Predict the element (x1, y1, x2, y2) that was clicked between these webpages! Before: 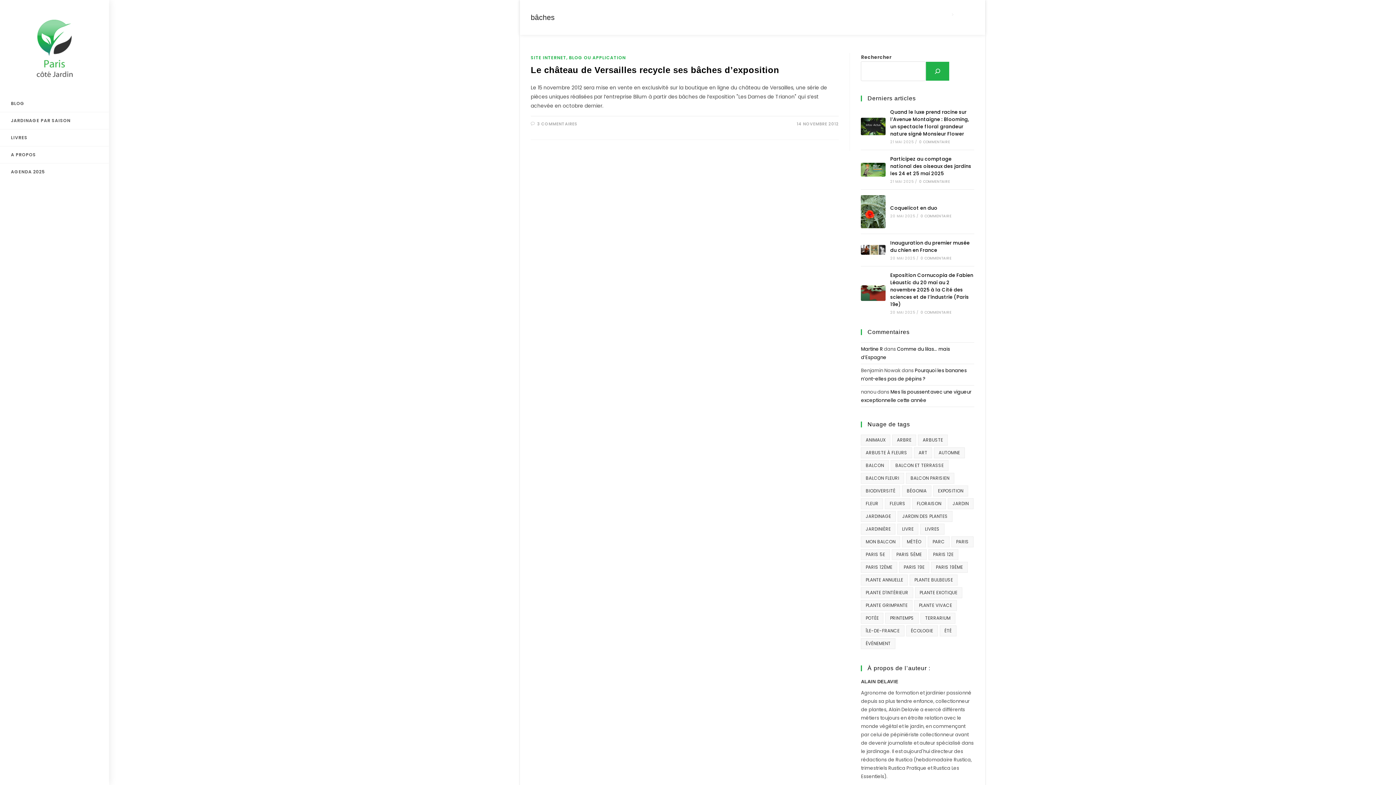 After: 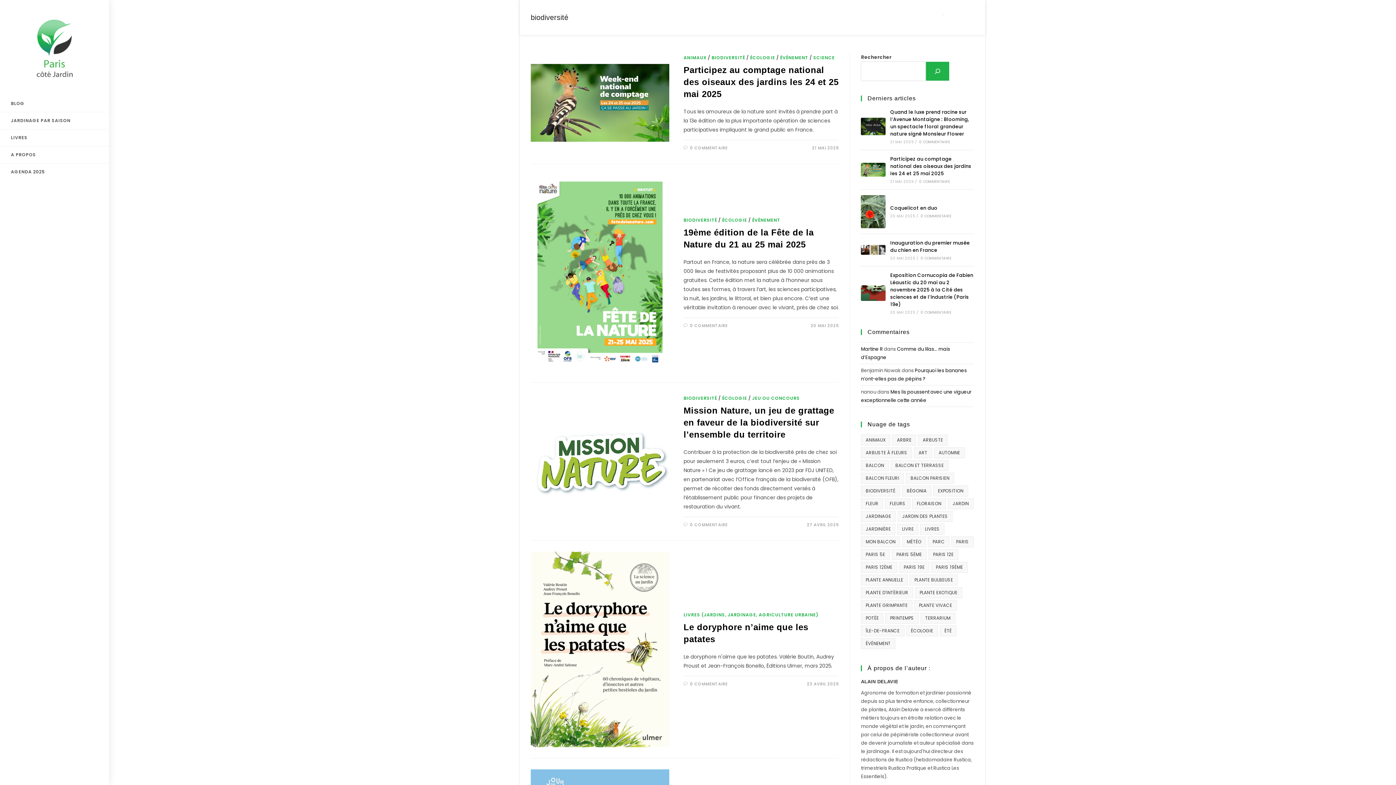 Action: bbox: (861, 485, 900, 496) label: biodiversité (461 éléments)